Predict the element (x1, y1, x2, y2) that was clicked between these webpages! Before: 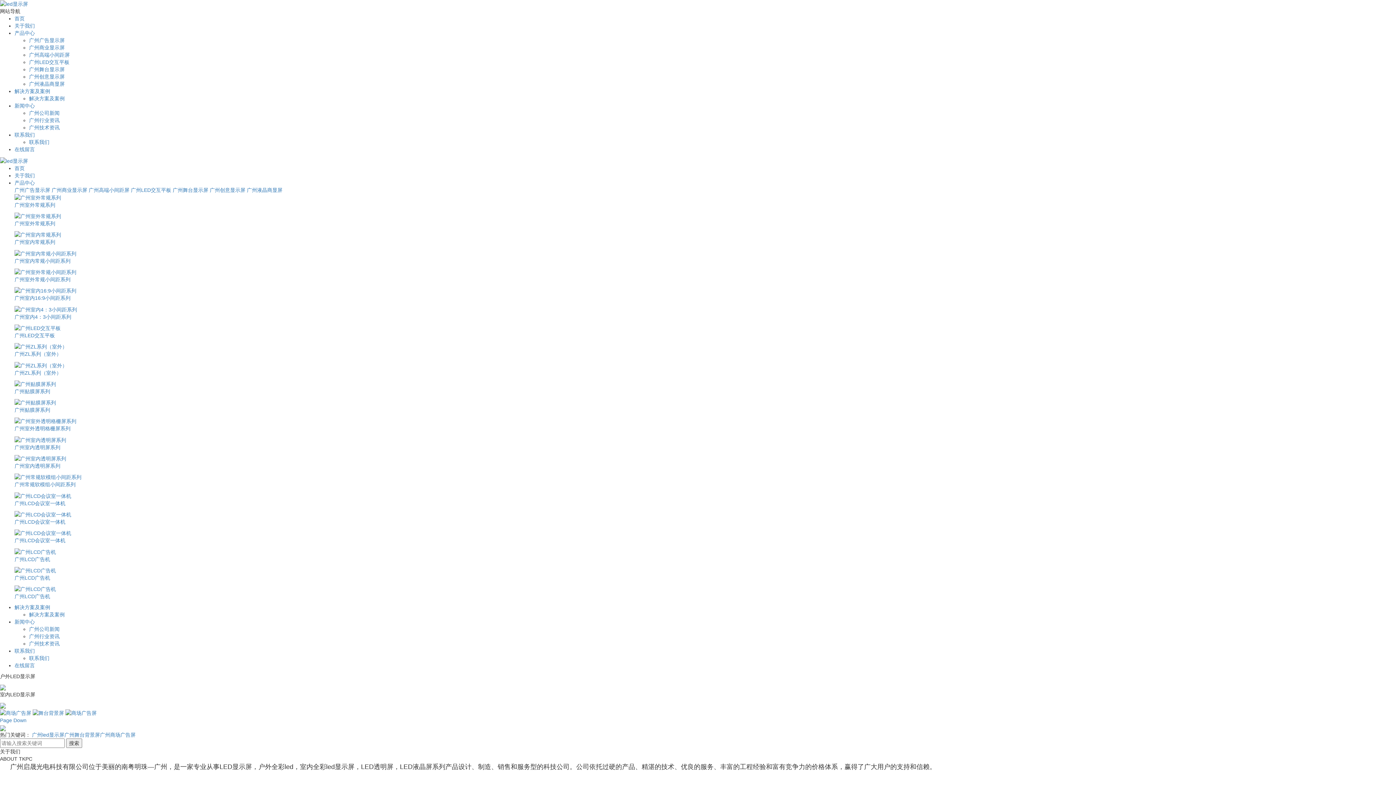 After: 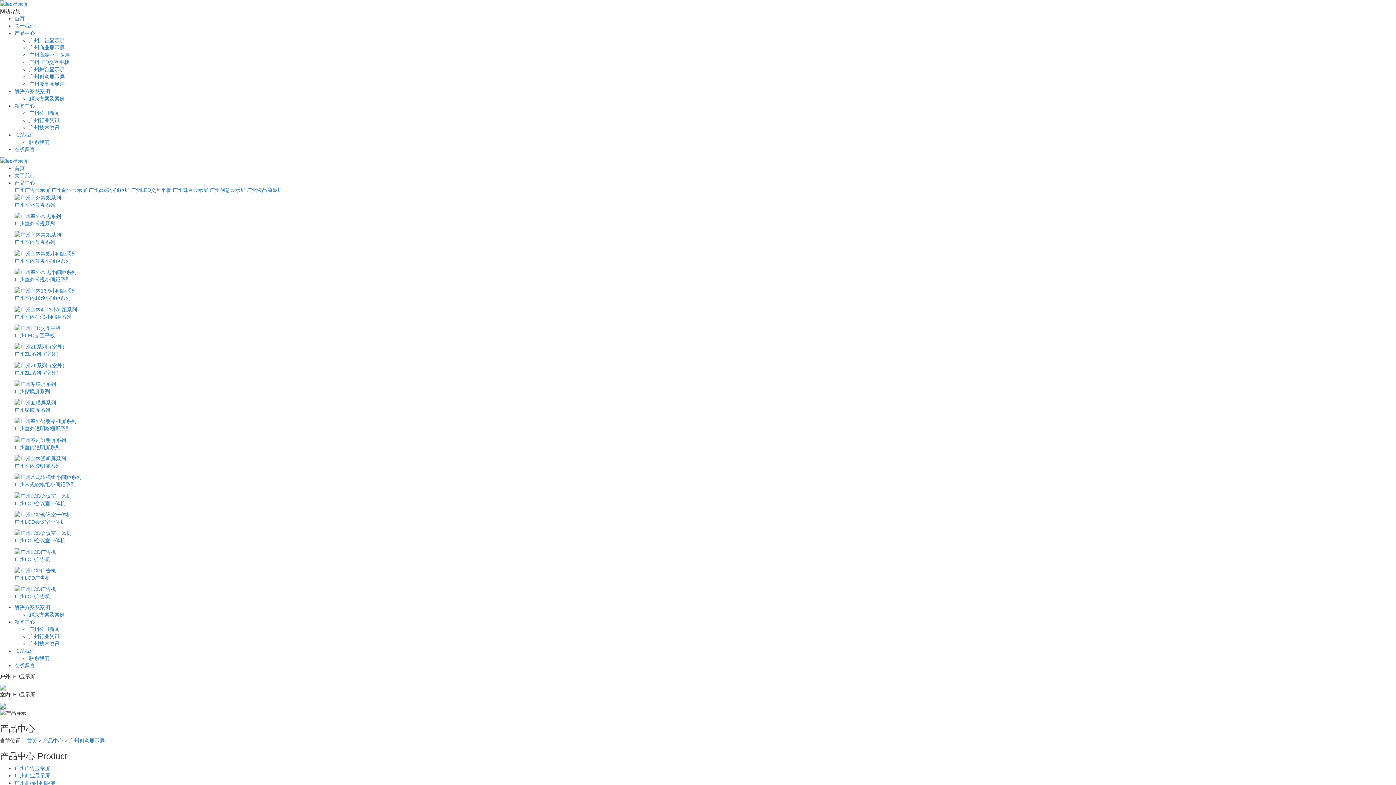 Action: bbox: (14, 473, 1396, 488) label: 广州常规软模组小间距系列